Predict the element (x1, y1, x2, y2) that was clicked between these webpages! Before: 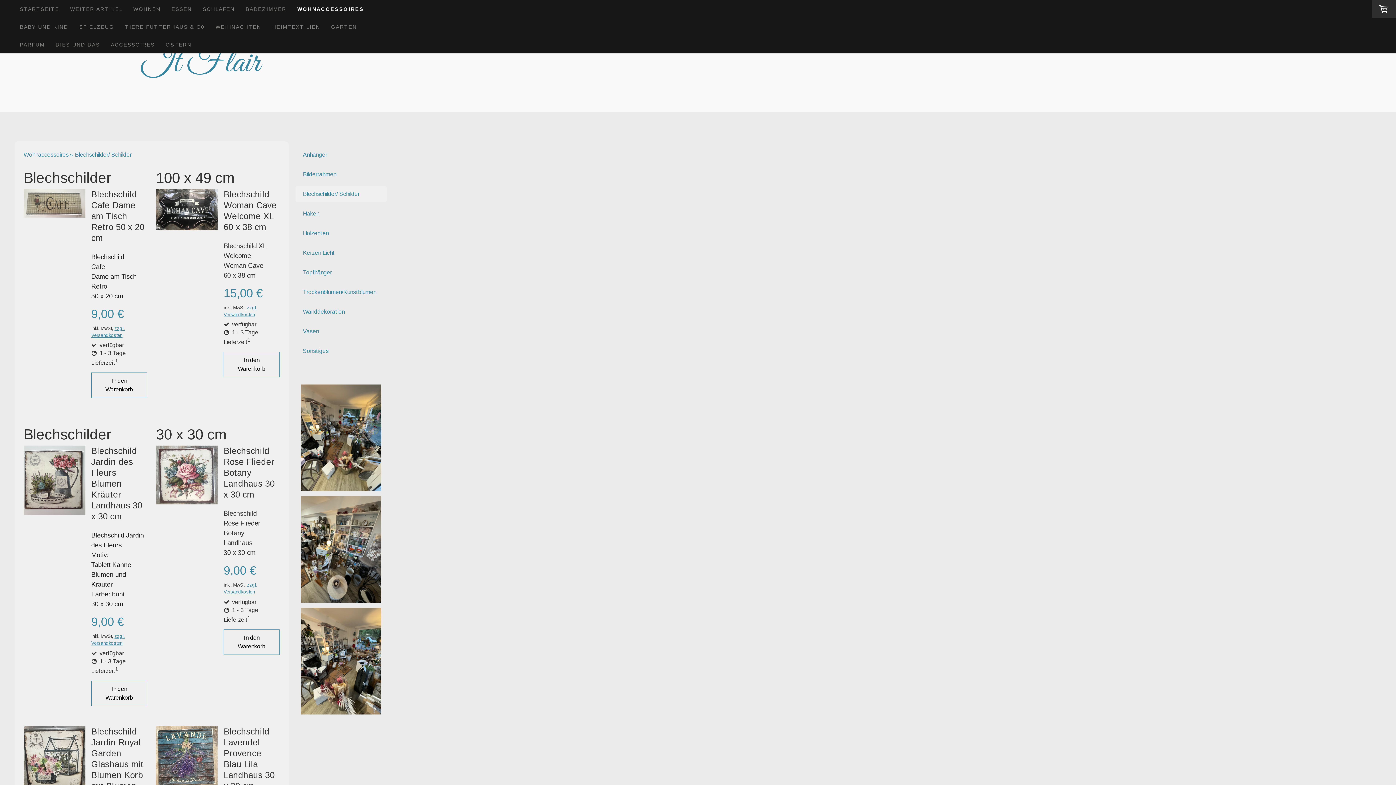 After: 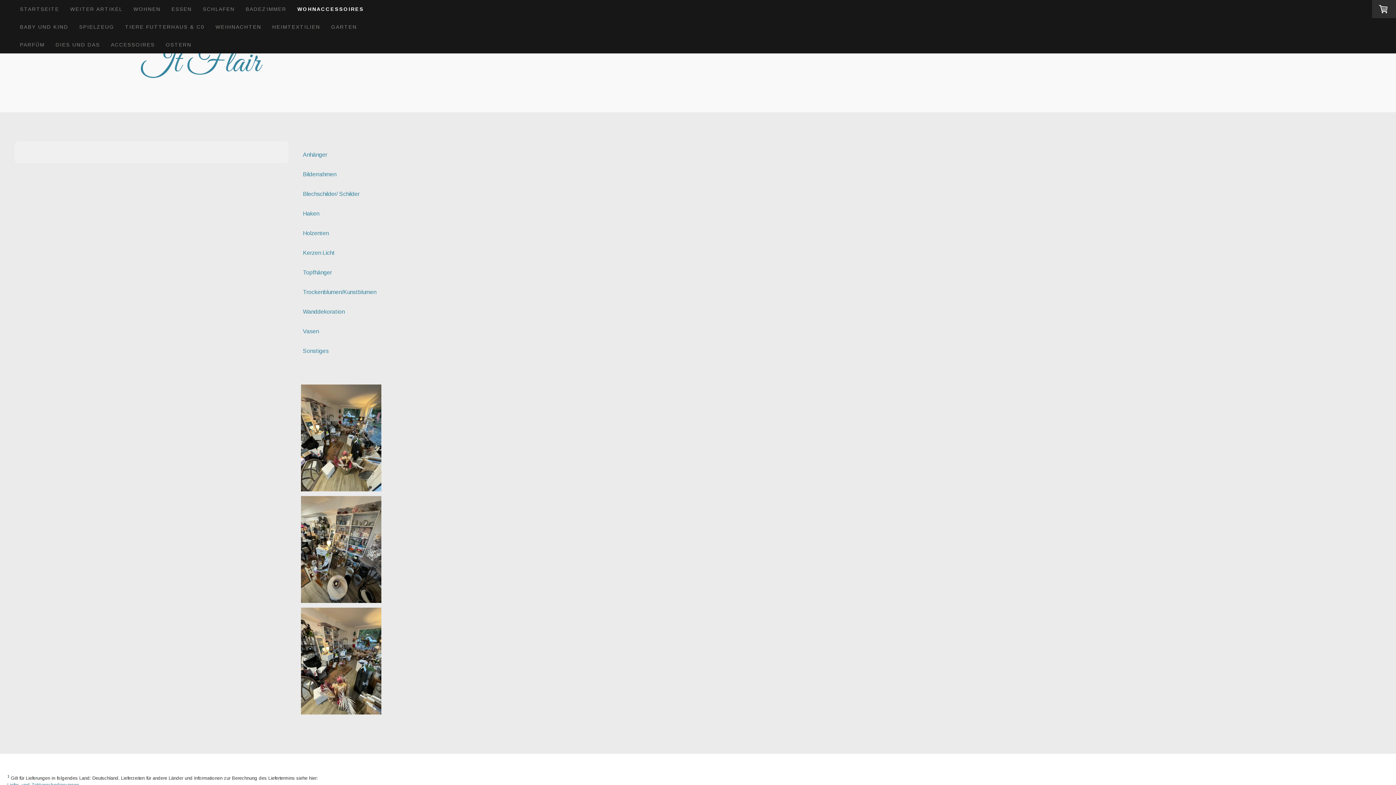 Action: label: WOHNACCESSOIRES bbox: (292, 0, 369, 17)